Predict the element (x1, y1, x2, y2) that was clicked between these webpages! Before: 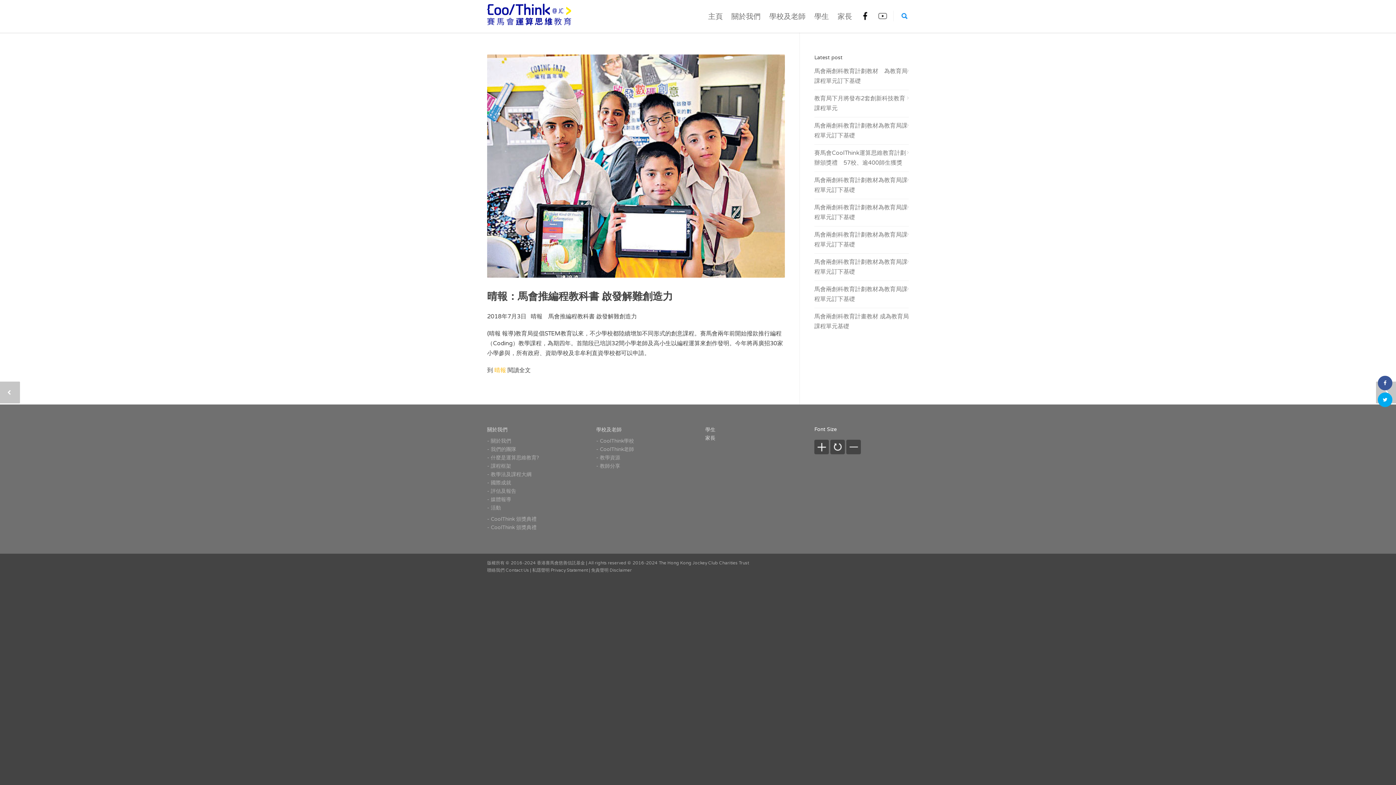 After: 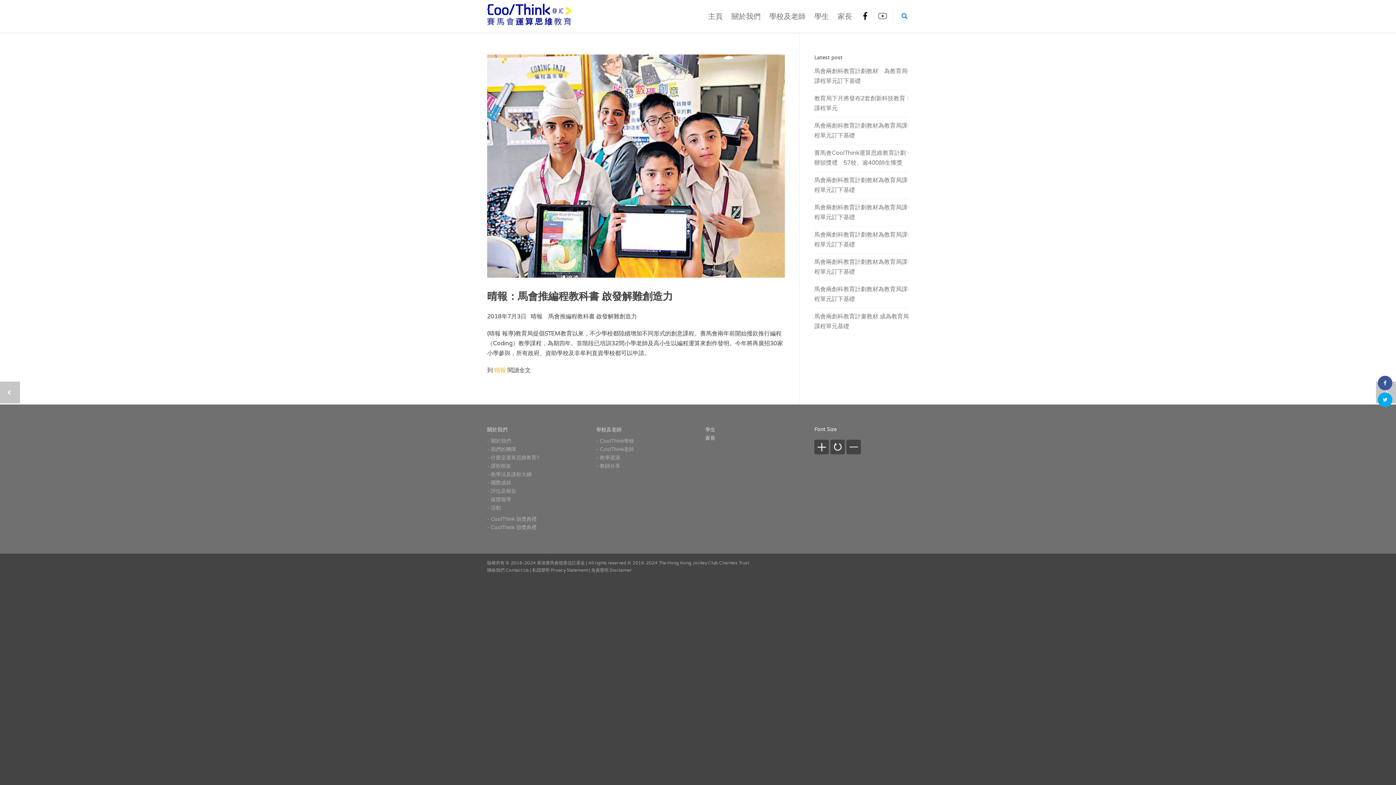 Action: bbox: (856, 11, 874, 22)